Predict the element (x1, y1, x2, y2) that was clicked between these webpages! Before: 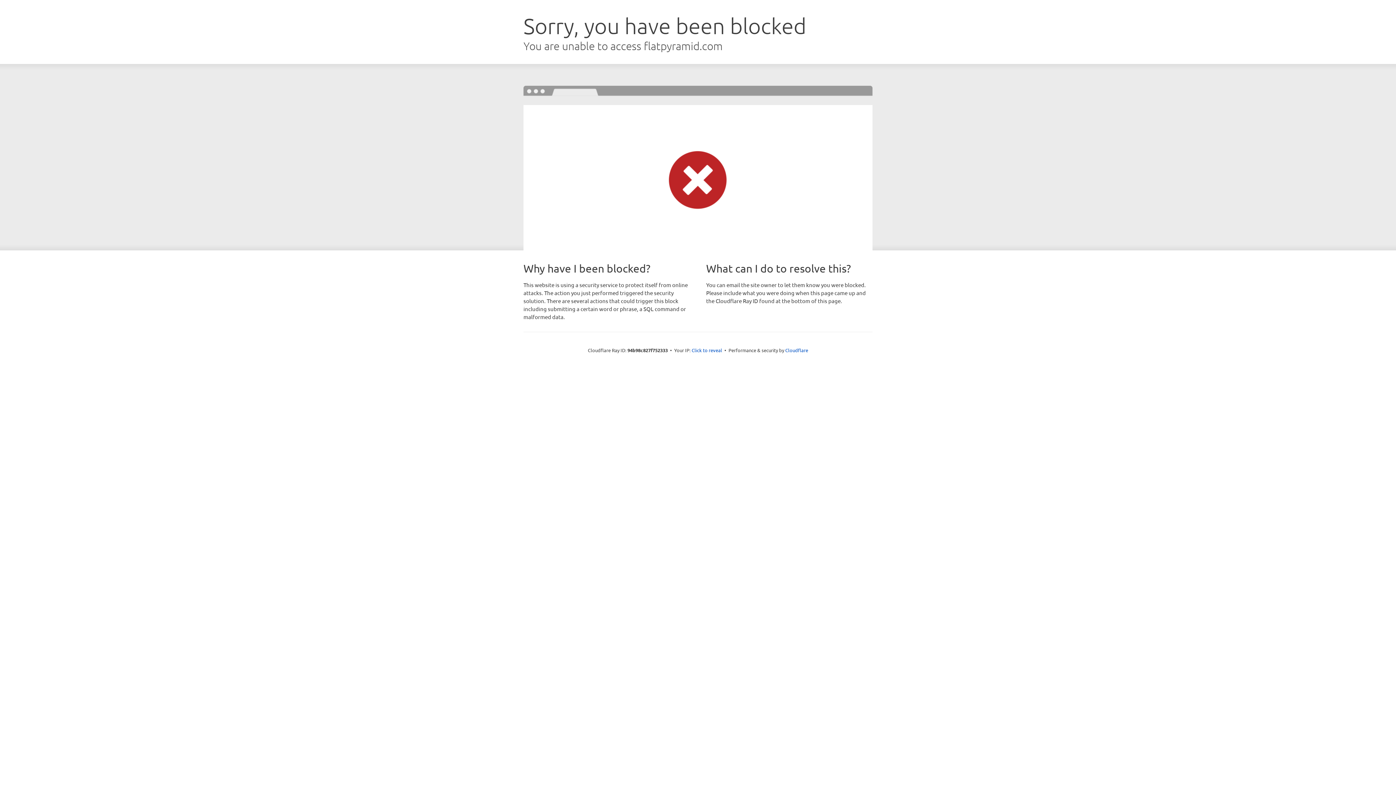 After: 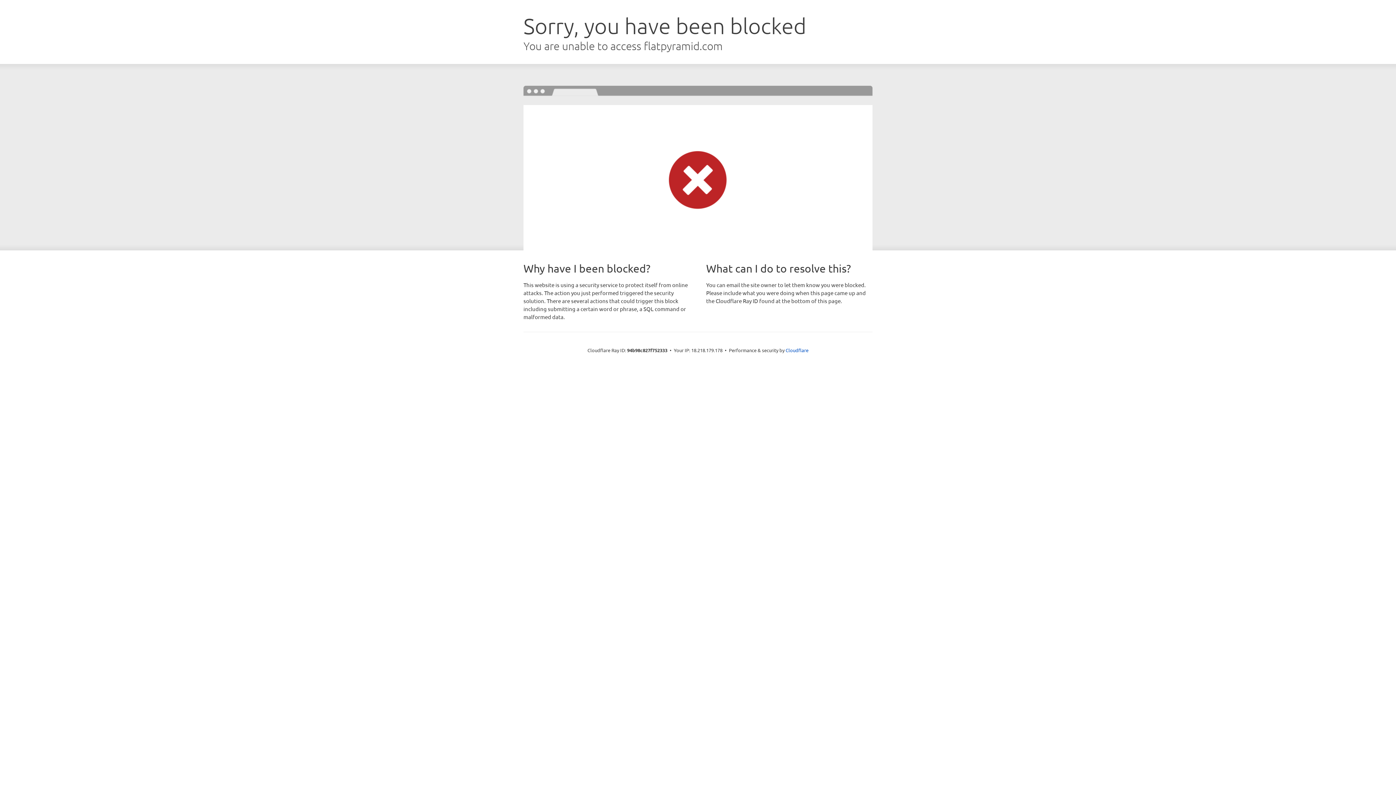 Action: bbox: (691, 346, 722, 353) label: Click to reveal